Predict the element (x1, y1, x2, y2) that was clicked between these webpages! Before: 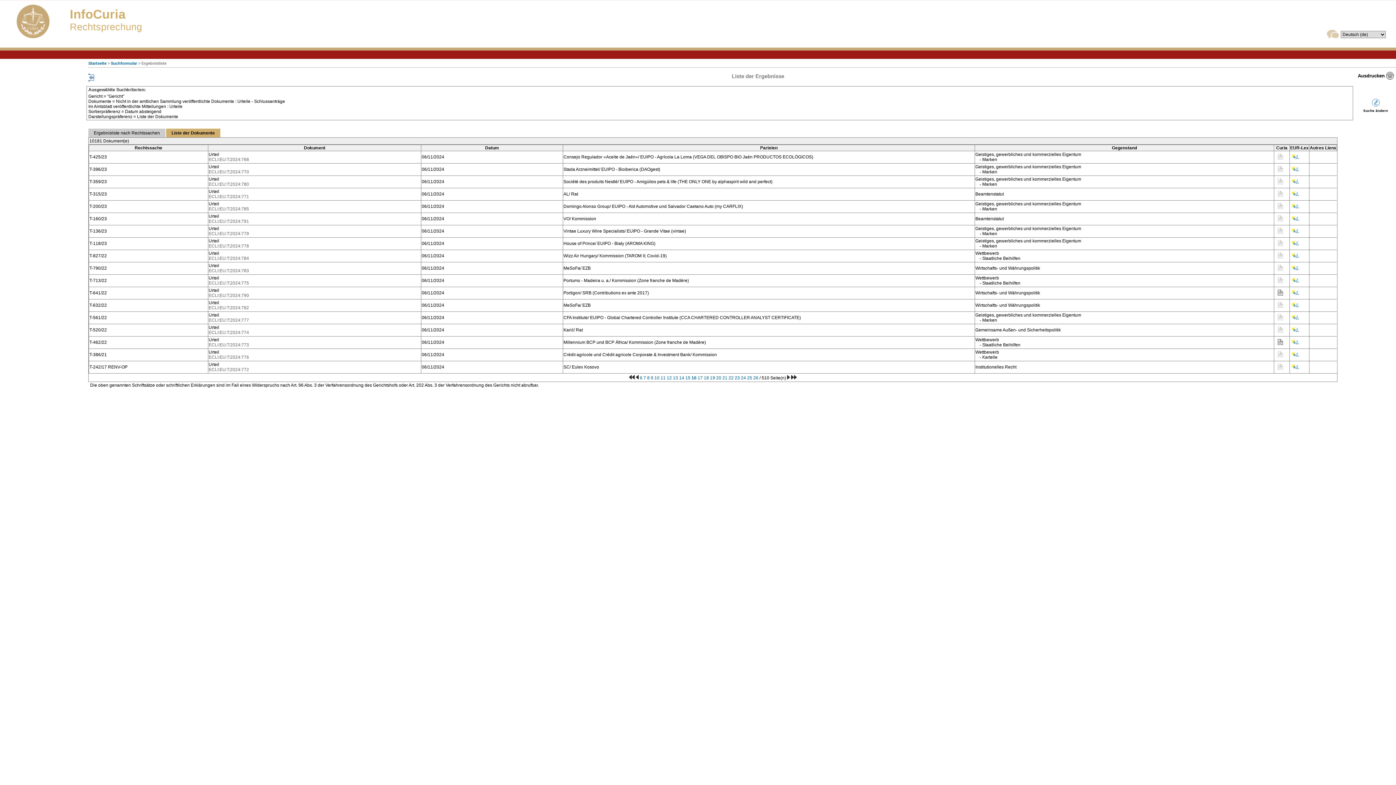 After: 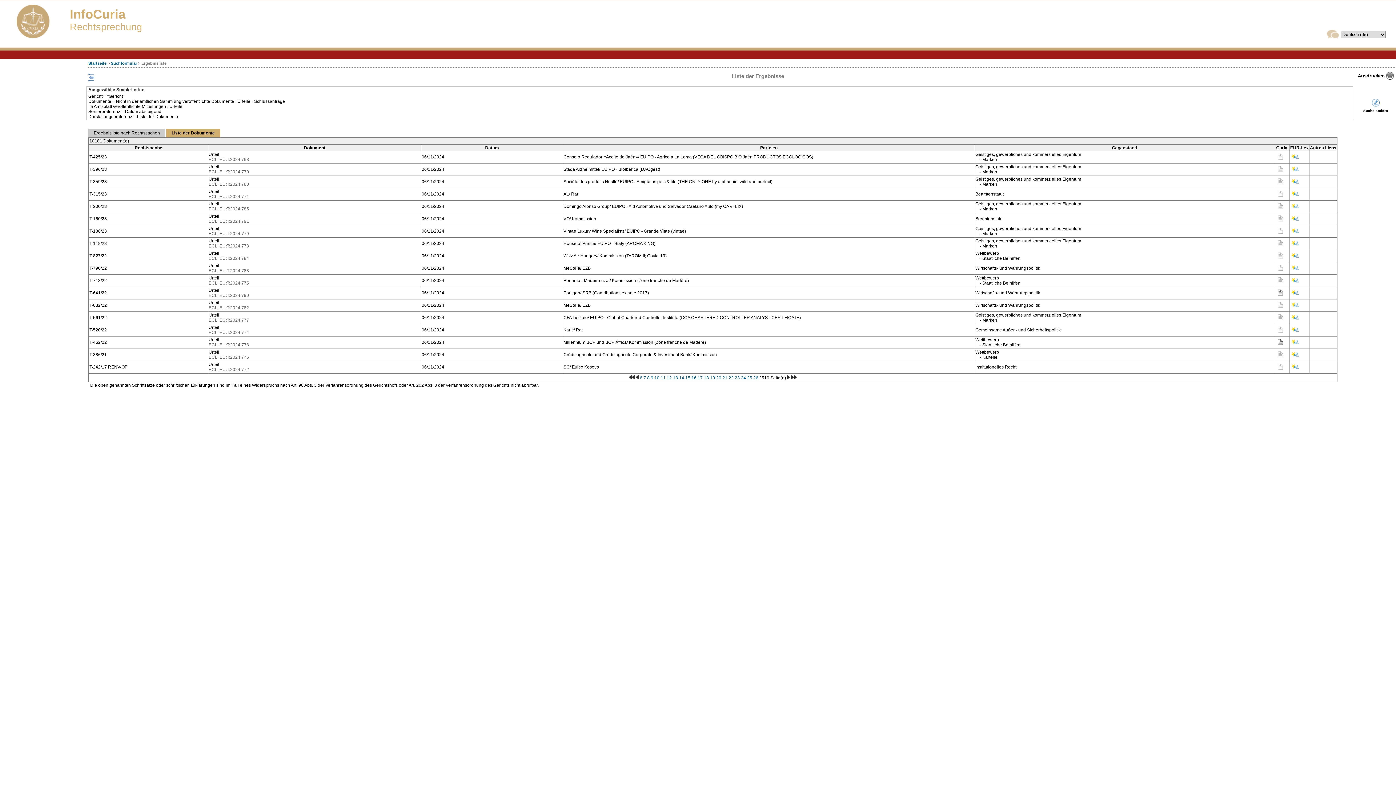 Action: bbox: (1291, 268, 1299, 273)